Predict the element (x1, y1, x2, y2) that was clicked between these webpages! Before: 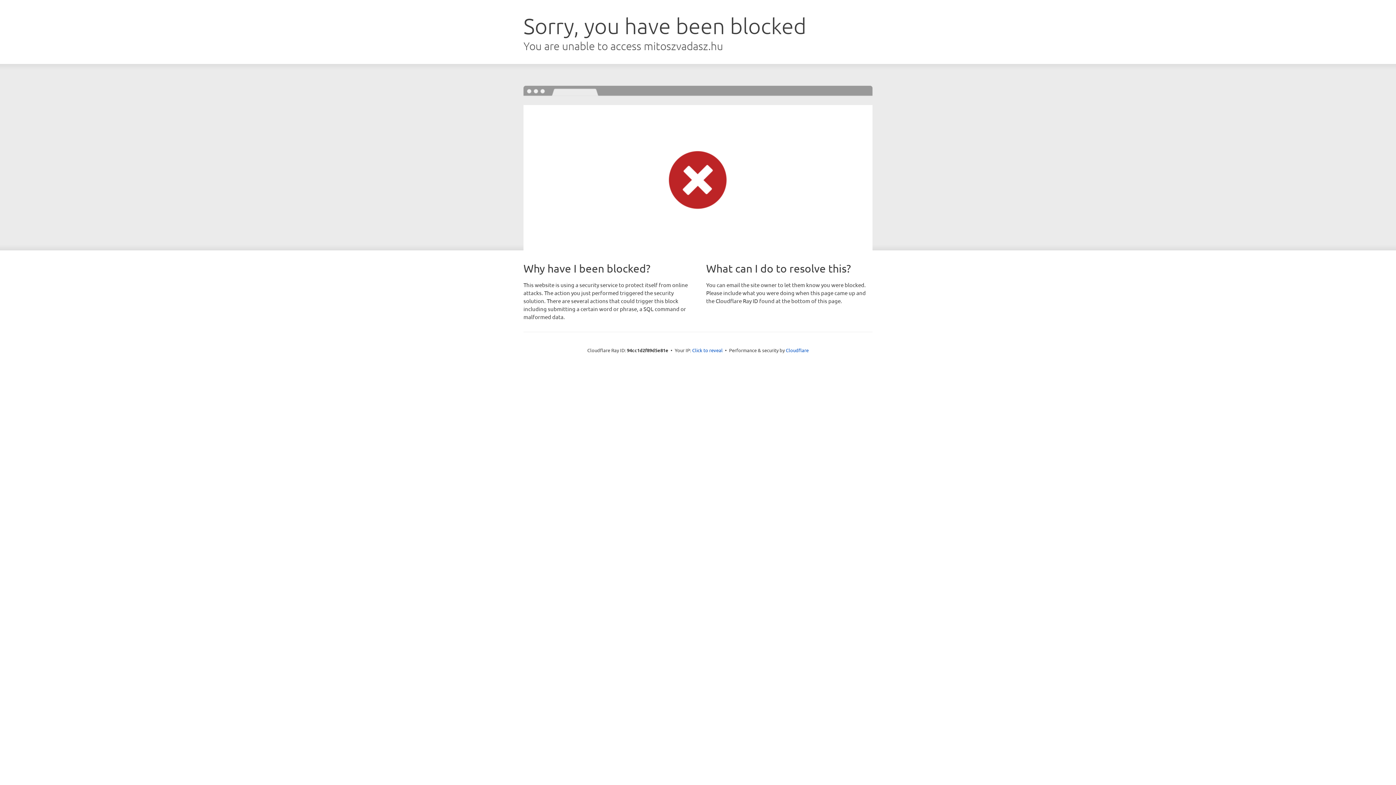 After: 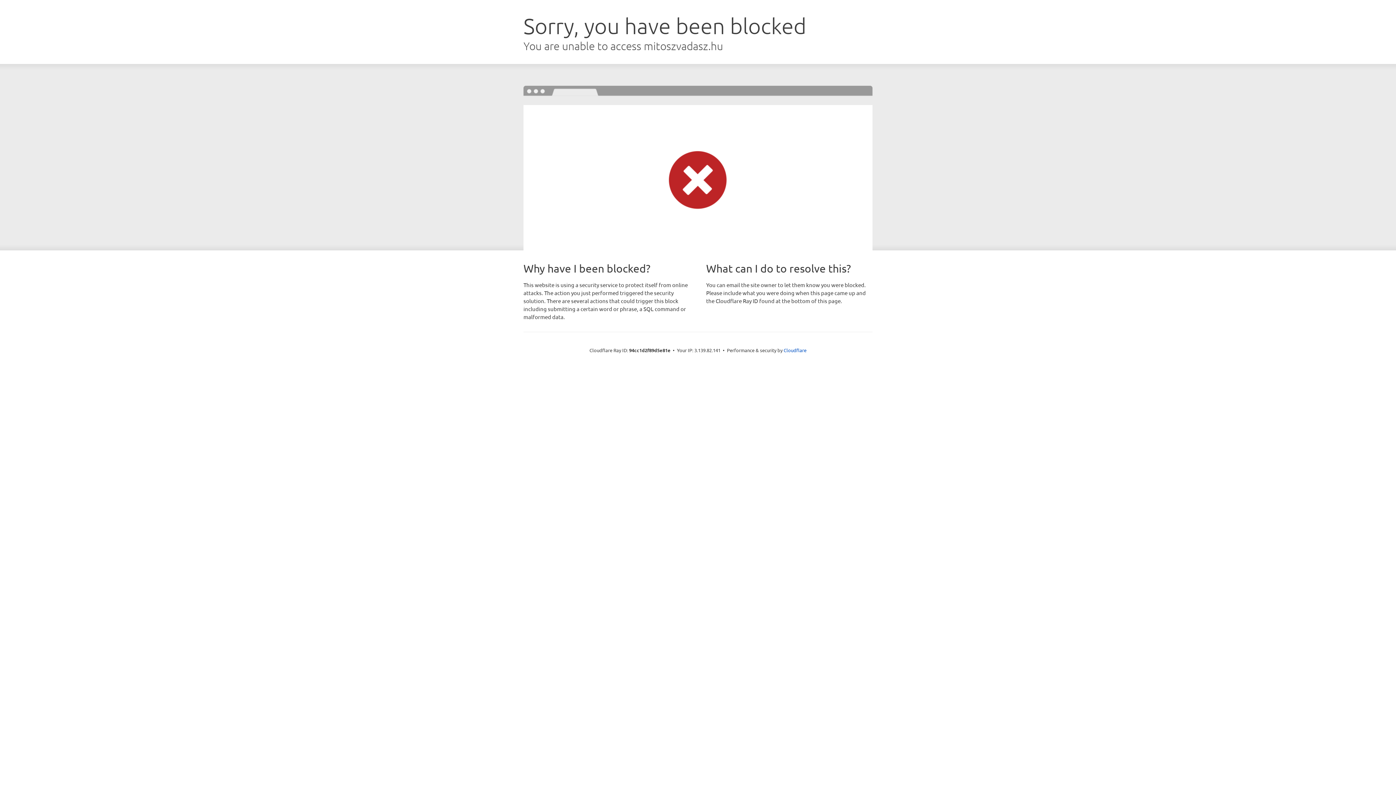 Action: bbox: (692, 346, 722, 353) label: Click to reveal